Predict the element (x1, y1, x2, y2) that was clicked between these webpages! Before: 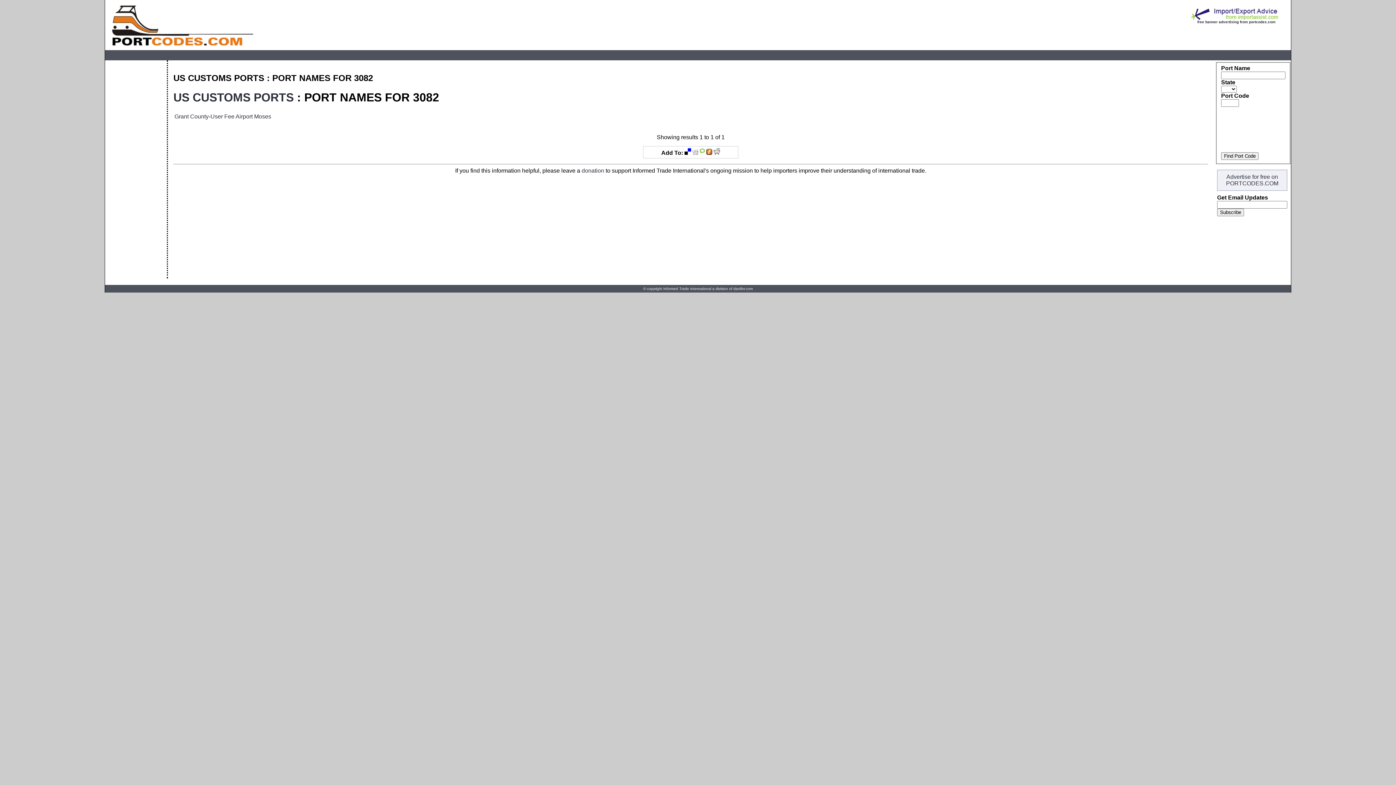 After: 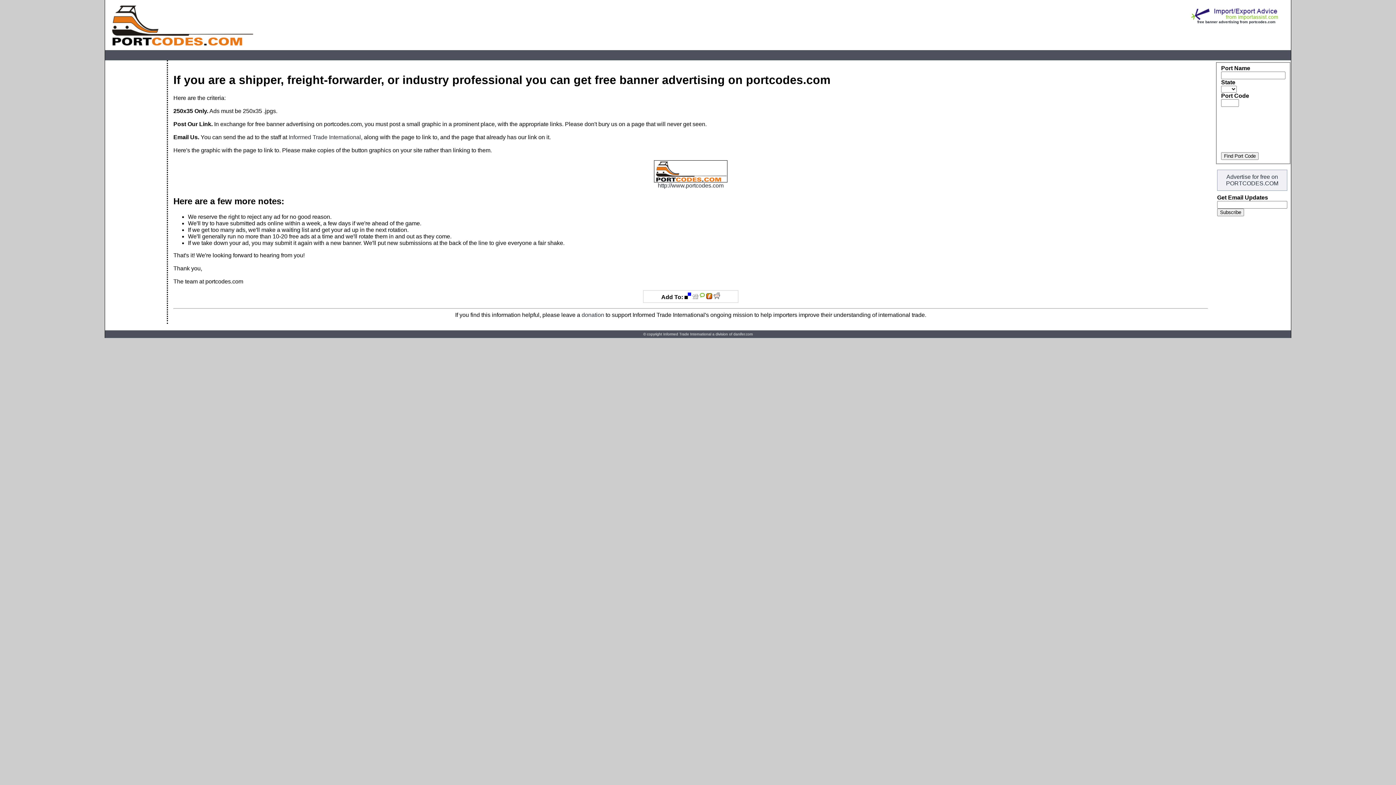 Action: bbox: (1197, 20, 1275, 24) label: free banner advertising from portcodes.com